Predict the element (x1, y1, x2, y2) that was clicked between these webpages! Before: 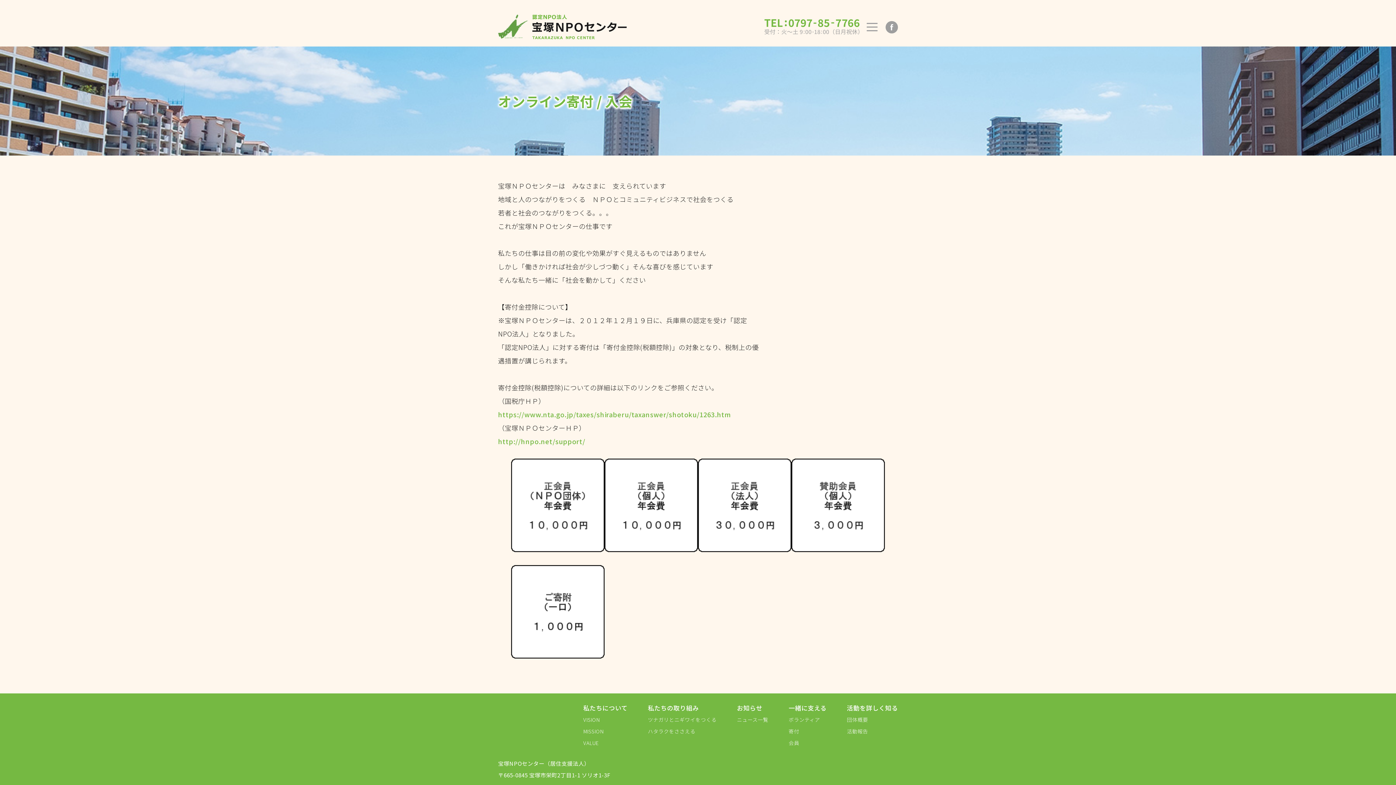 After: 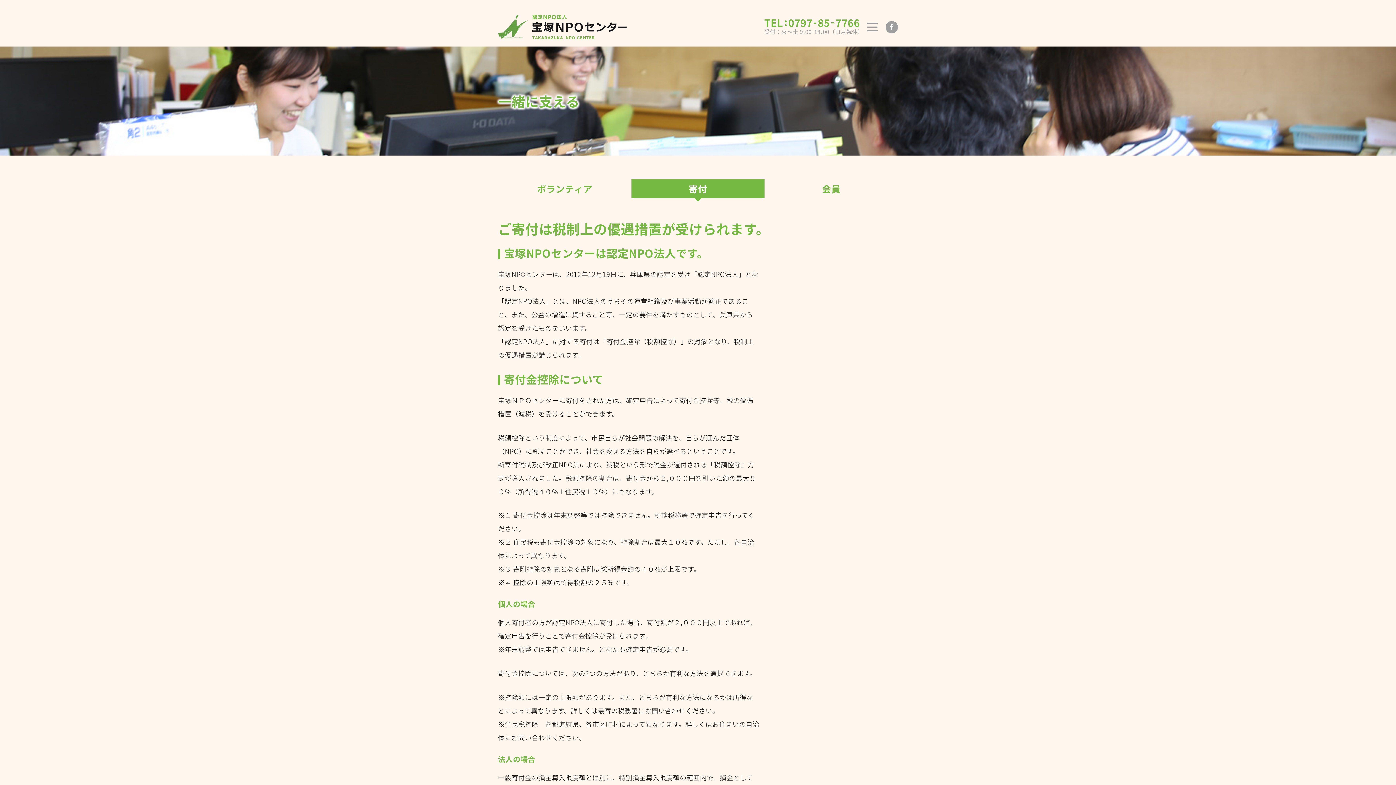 Action: bbox: (788, 727, 799, 735) label: 寄付